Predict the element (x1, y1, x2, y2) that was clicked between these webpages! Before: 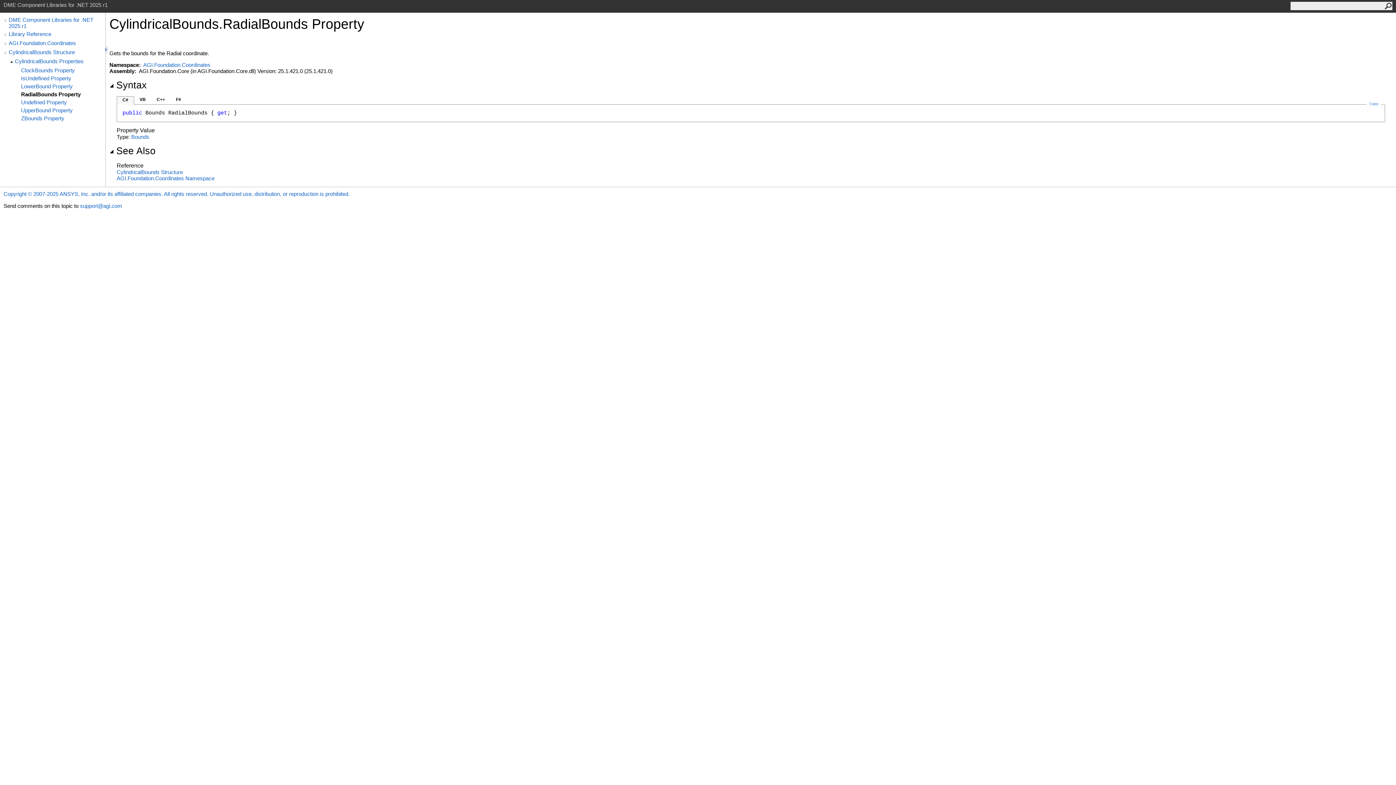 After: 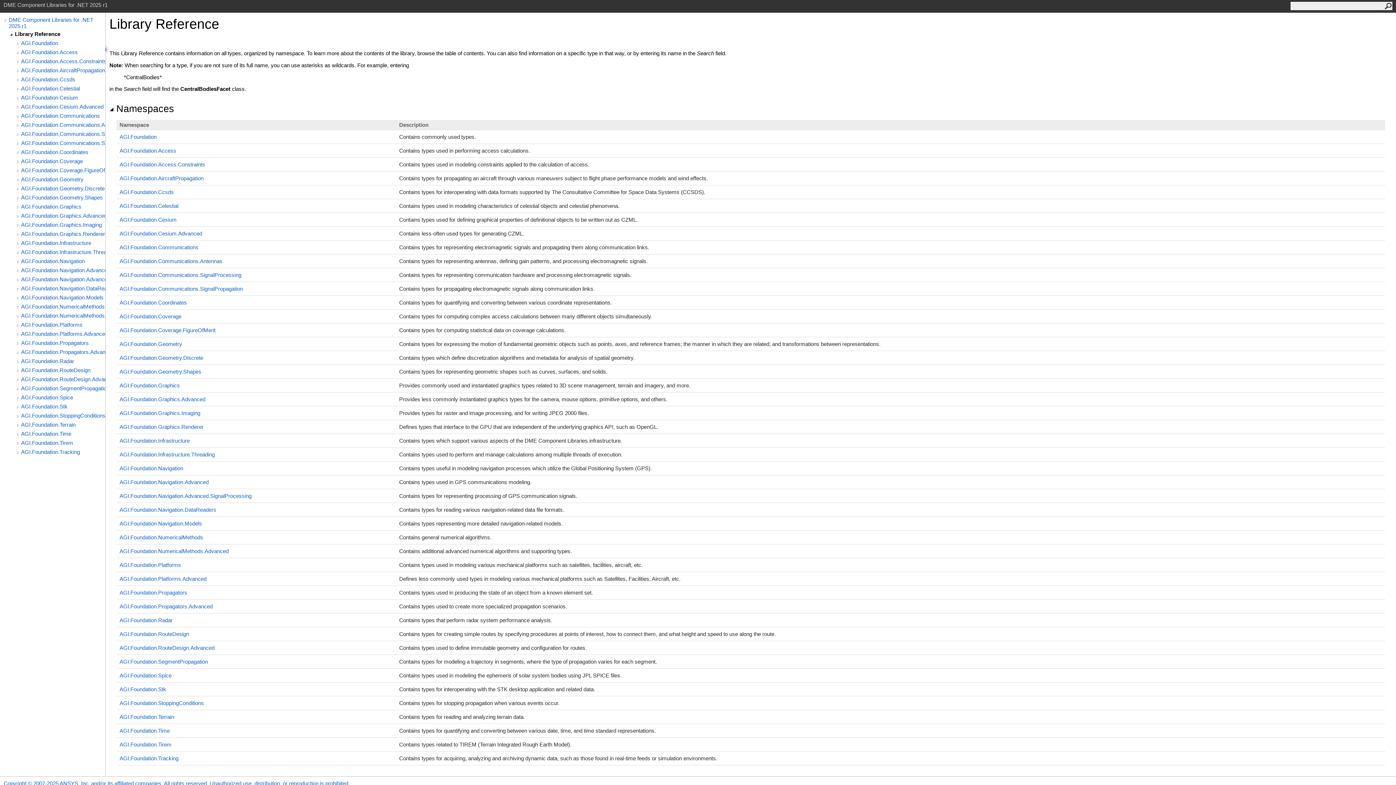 Action: bbox: (8, 30, 105, 37) label: Library Reference